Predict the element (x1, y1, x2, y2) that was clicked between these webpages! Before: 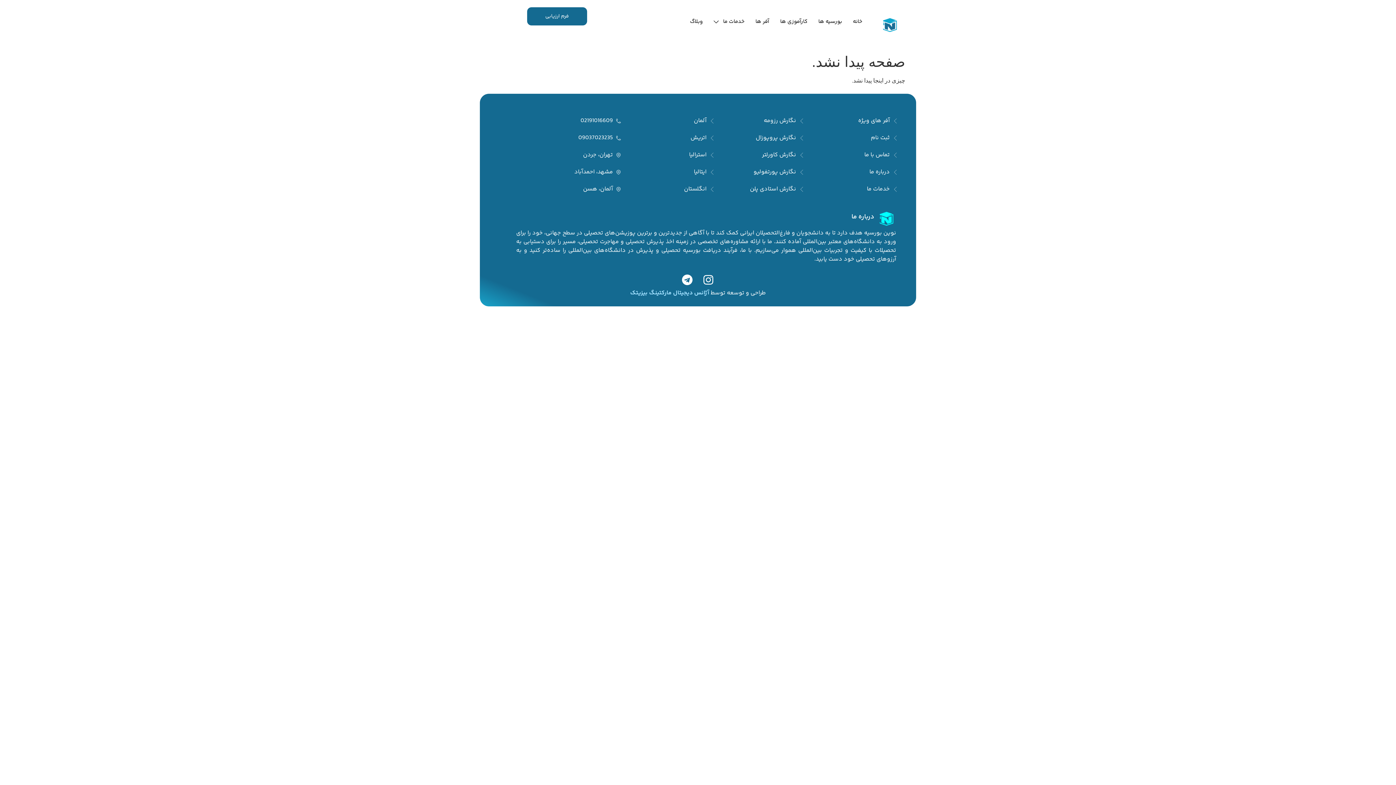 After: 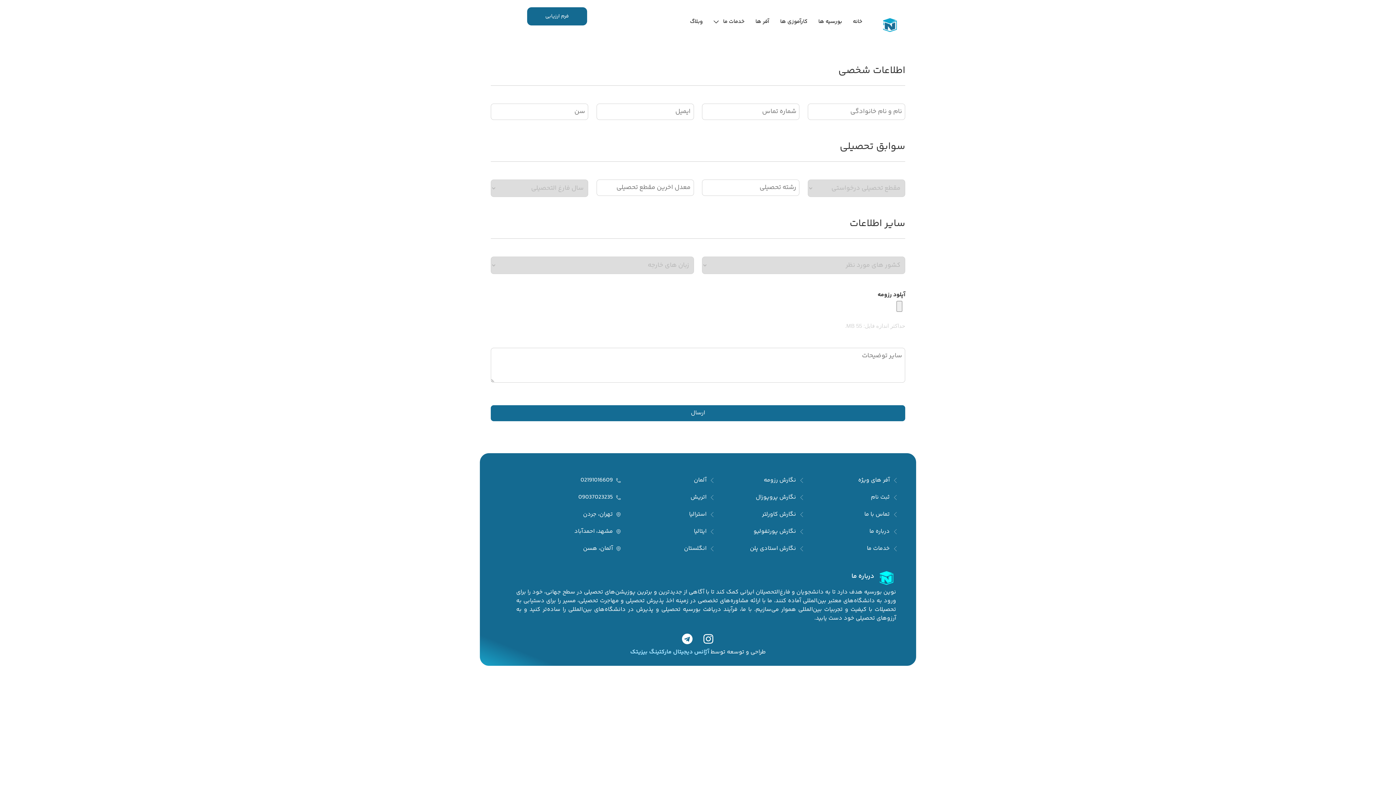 Action: label: فرم ارزیابی bbox: (527, 7, 587, 25)